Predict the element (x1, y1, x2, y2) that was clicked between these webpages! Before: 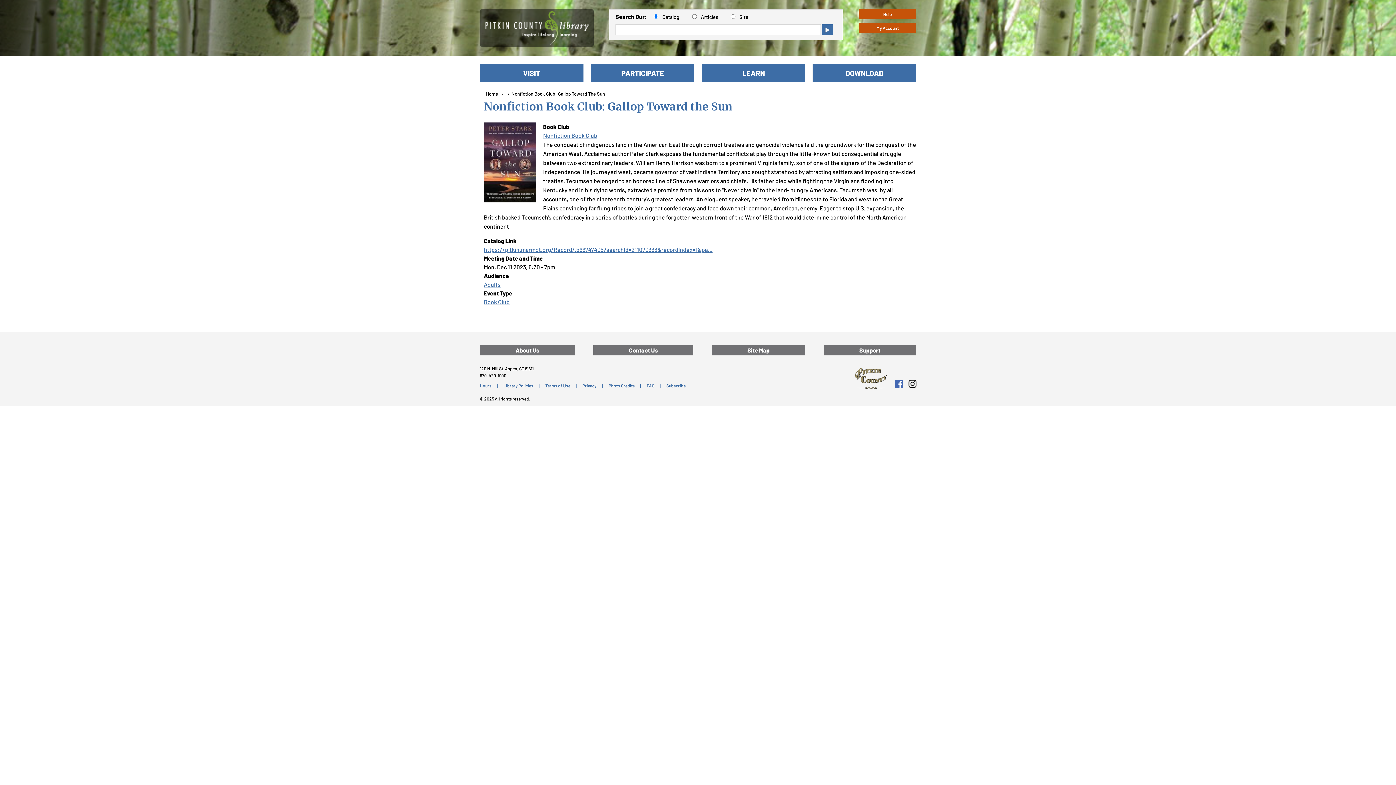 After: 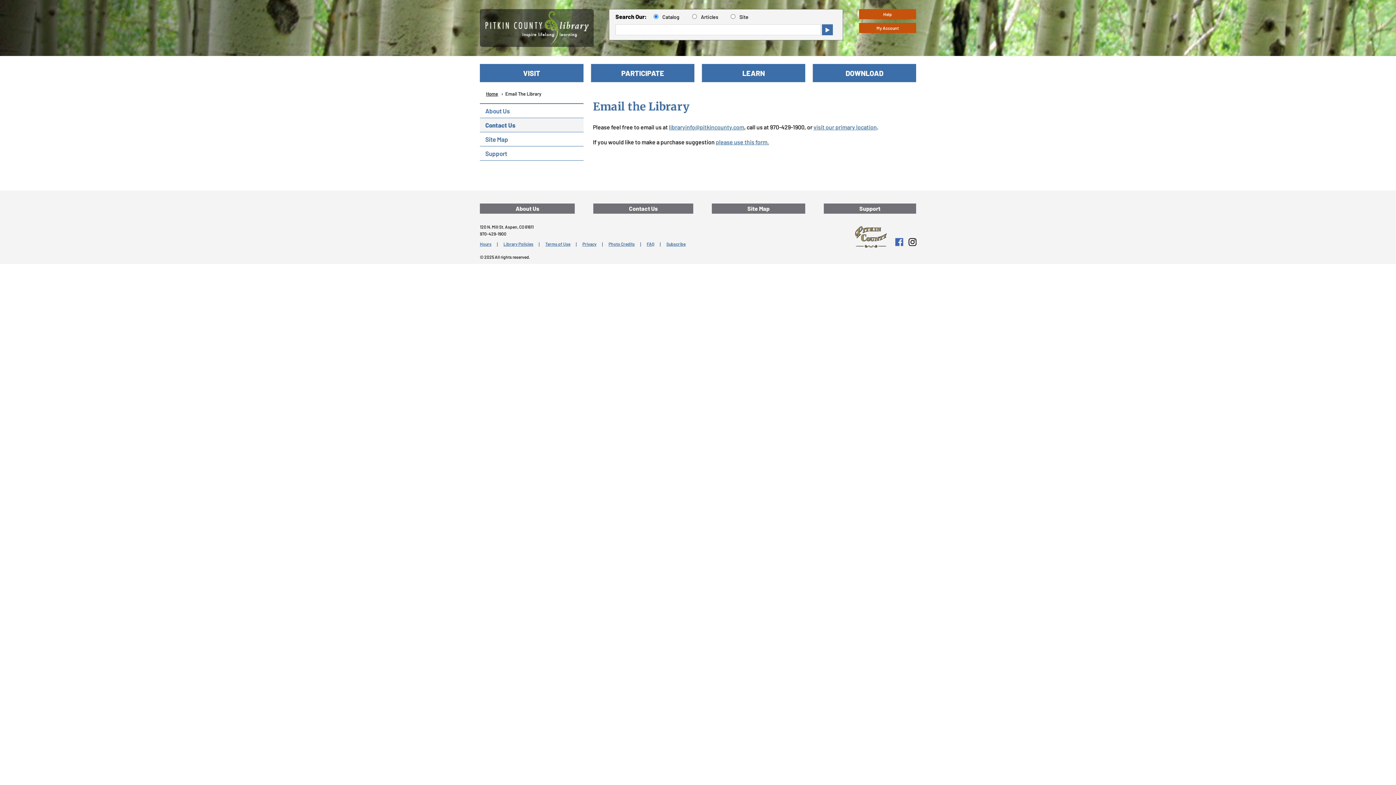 Action: bbox: (593, 345, 693, 355) label: Contact Us